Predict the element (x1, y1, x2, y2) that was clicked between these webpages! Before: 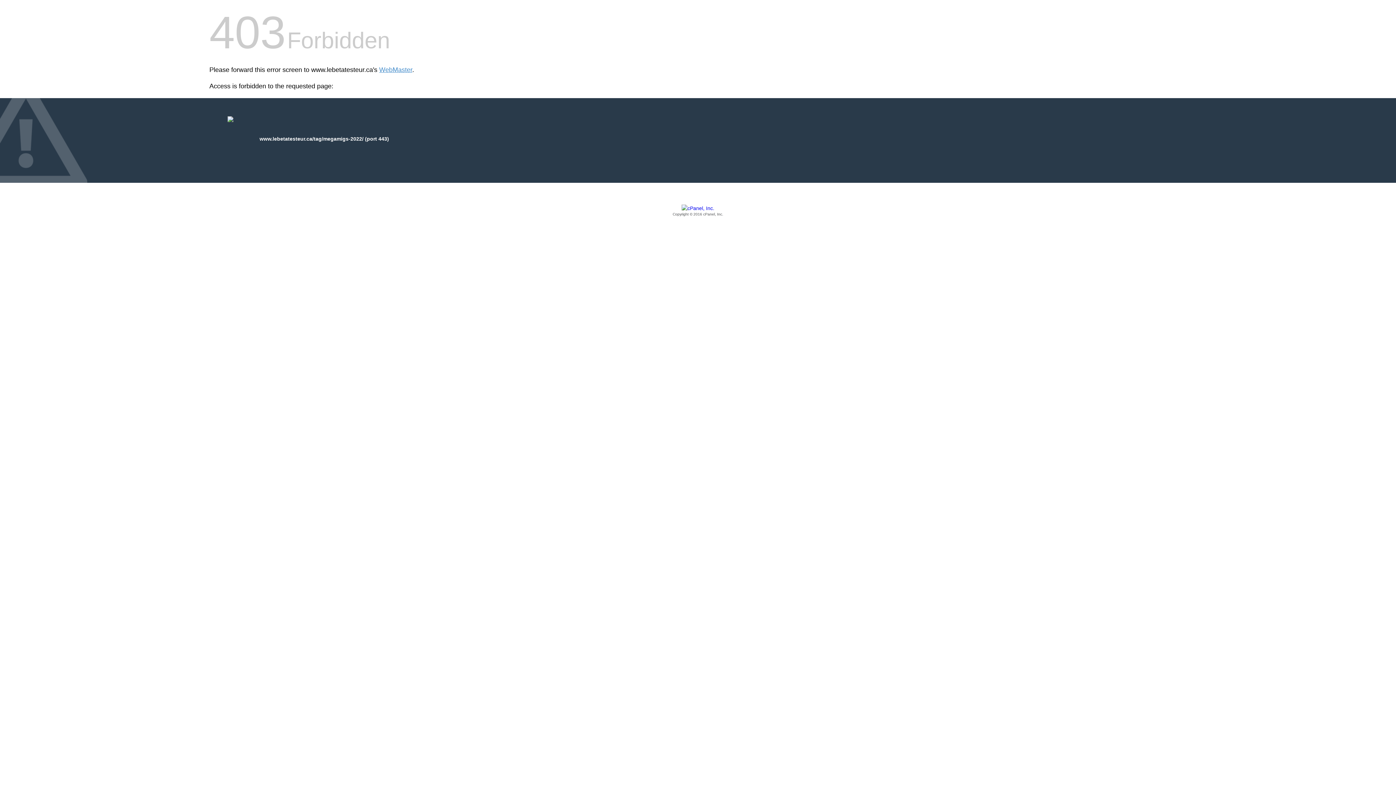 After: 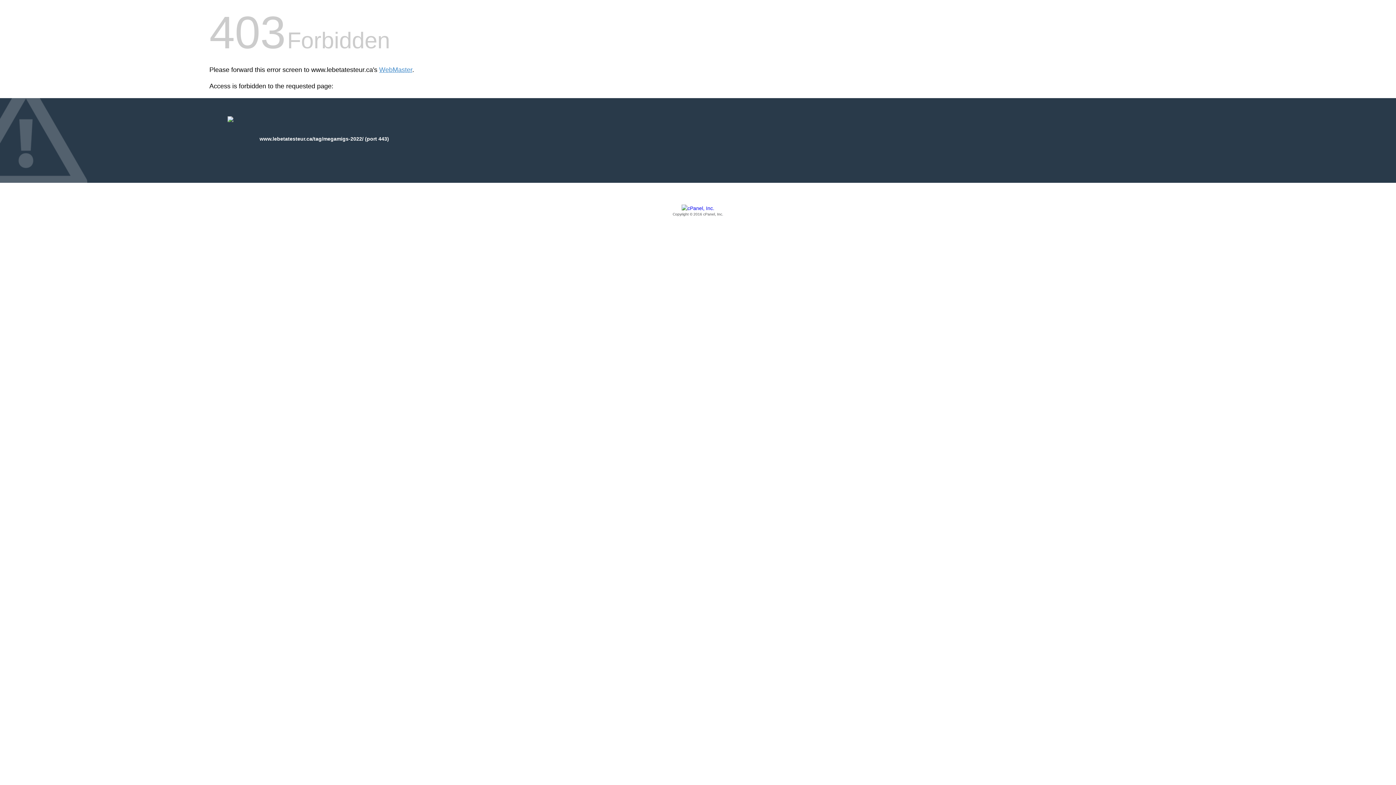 Action: bbox: (209, 205, 1186, 217) label: Copyright © 2016 cPanel, Inc.